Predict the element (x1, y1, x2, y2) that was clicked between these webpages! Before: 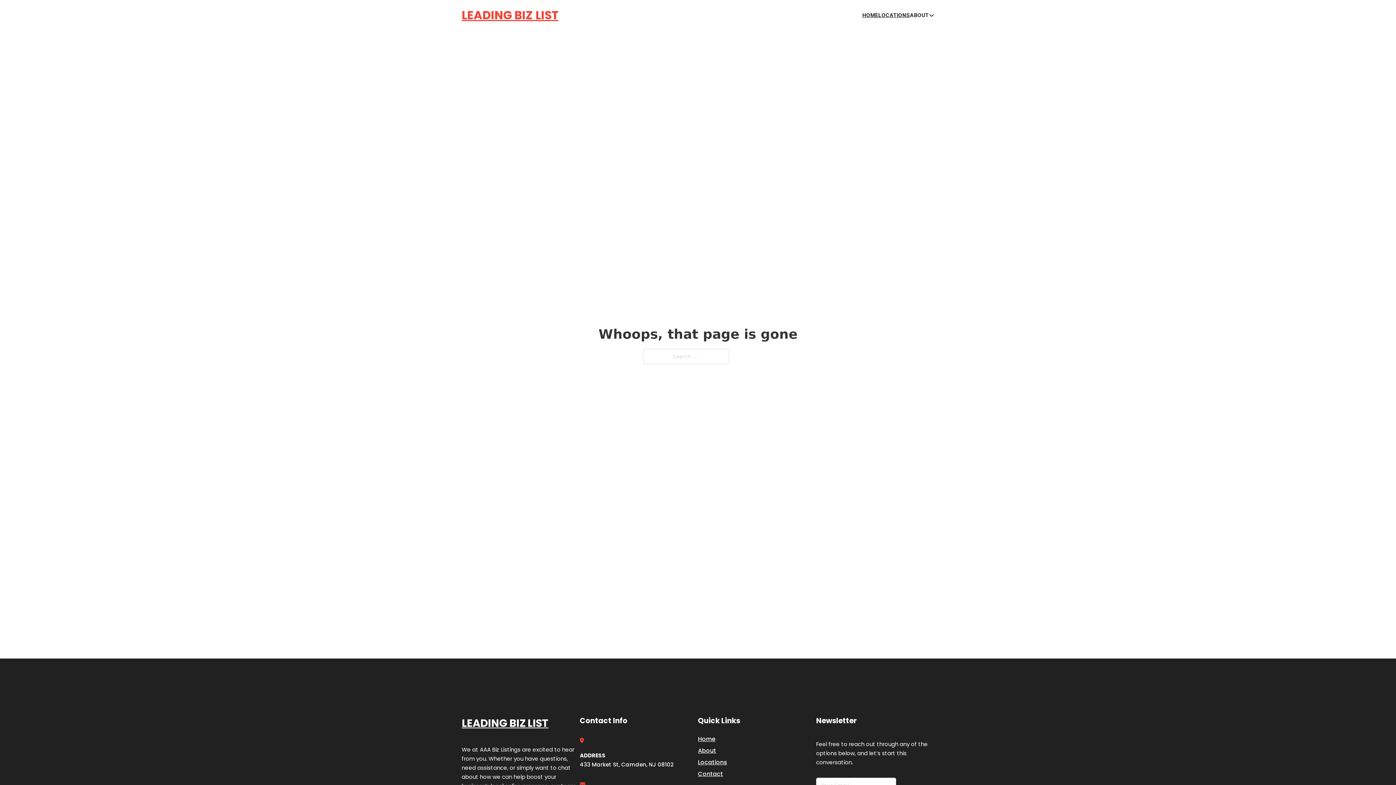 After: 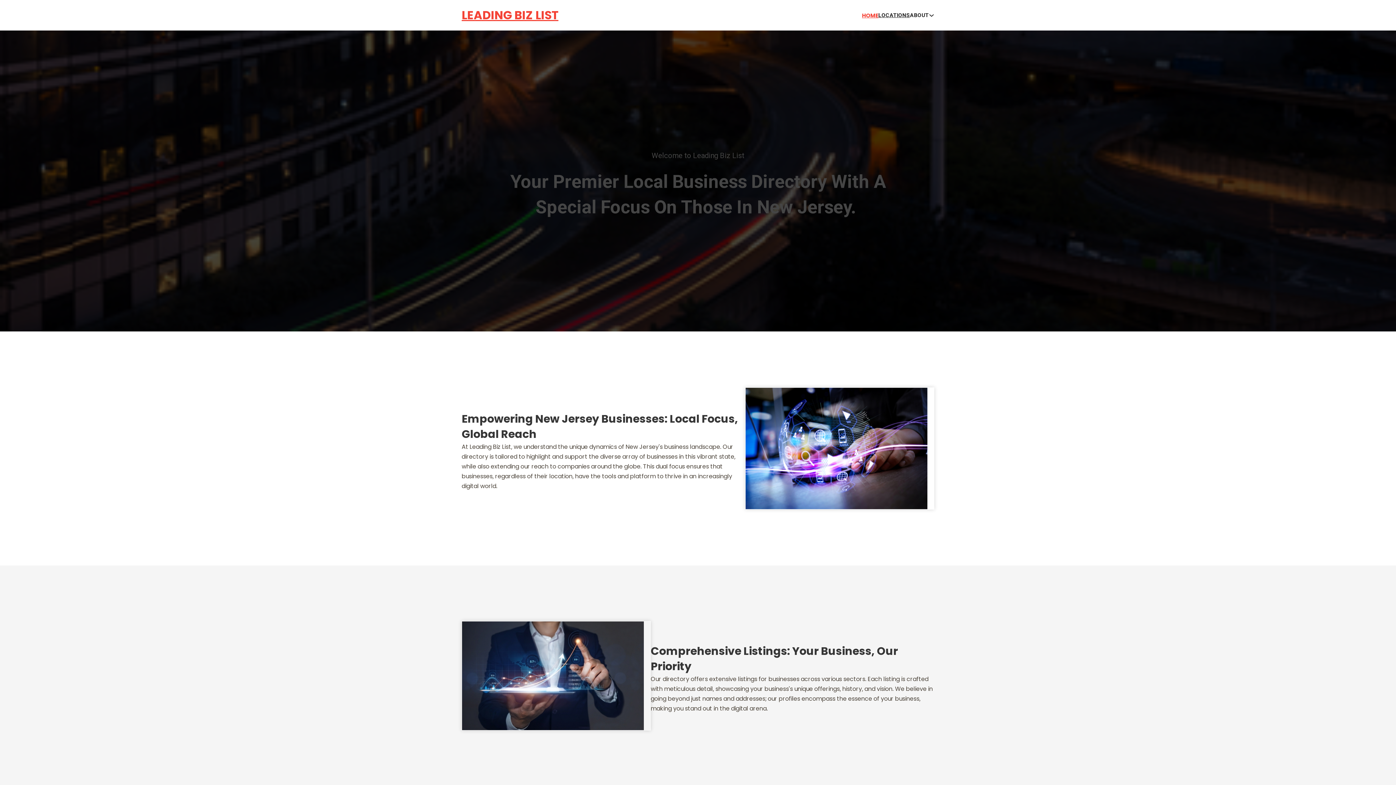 Action: label: LEADING BIZ LIST bbox: (461, 5, 558, 25)